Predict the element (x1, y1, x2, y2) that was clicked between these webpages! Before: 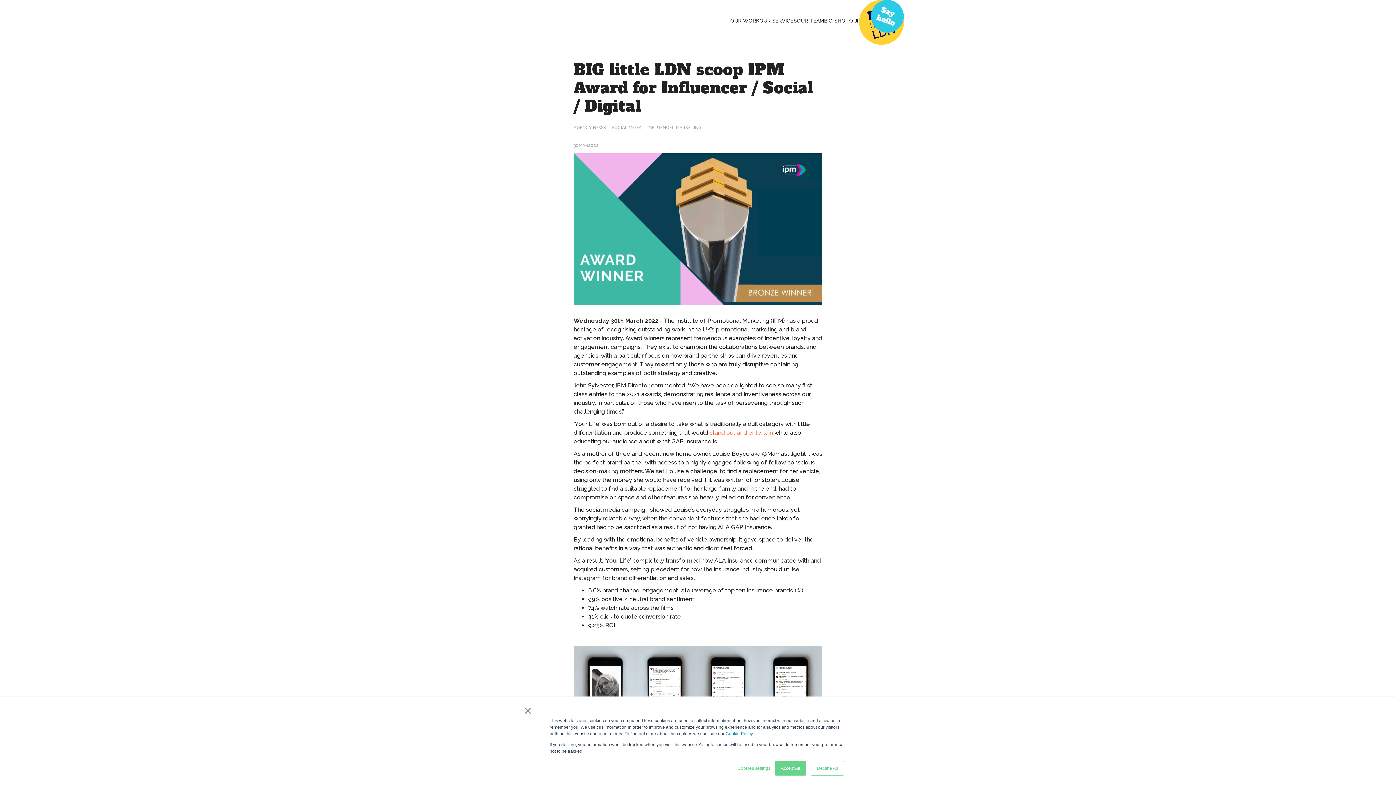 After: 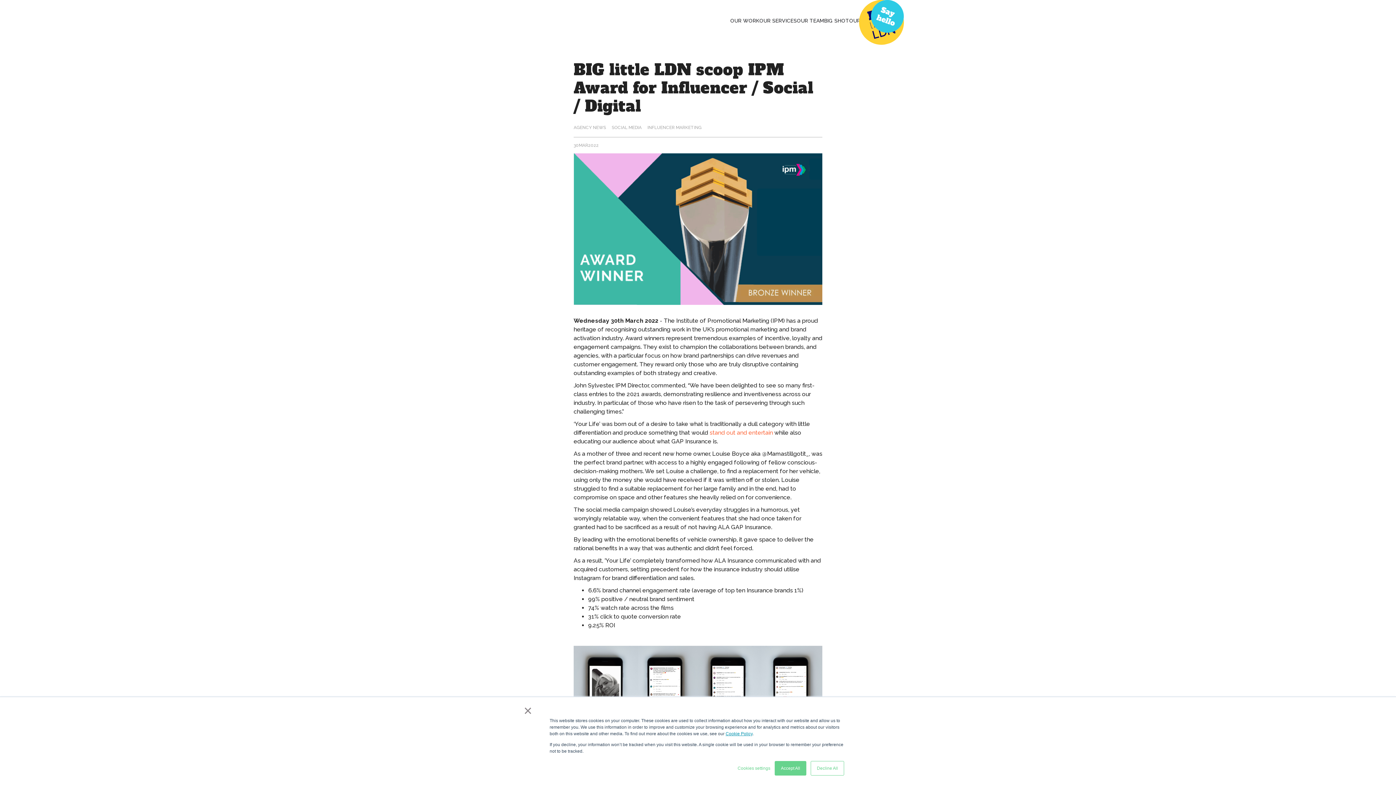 Action: label: Cookie Policy bbox: (725, 731, 752, 736)